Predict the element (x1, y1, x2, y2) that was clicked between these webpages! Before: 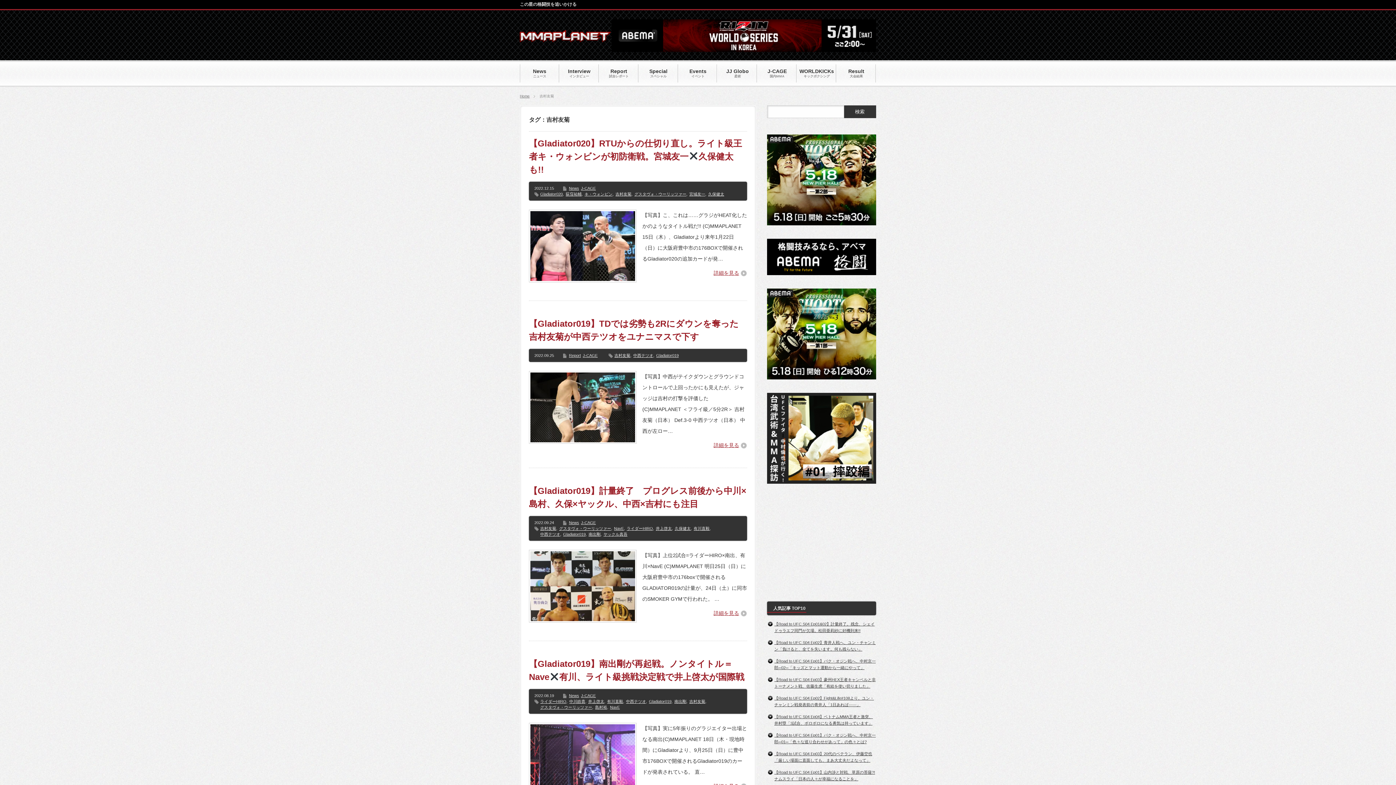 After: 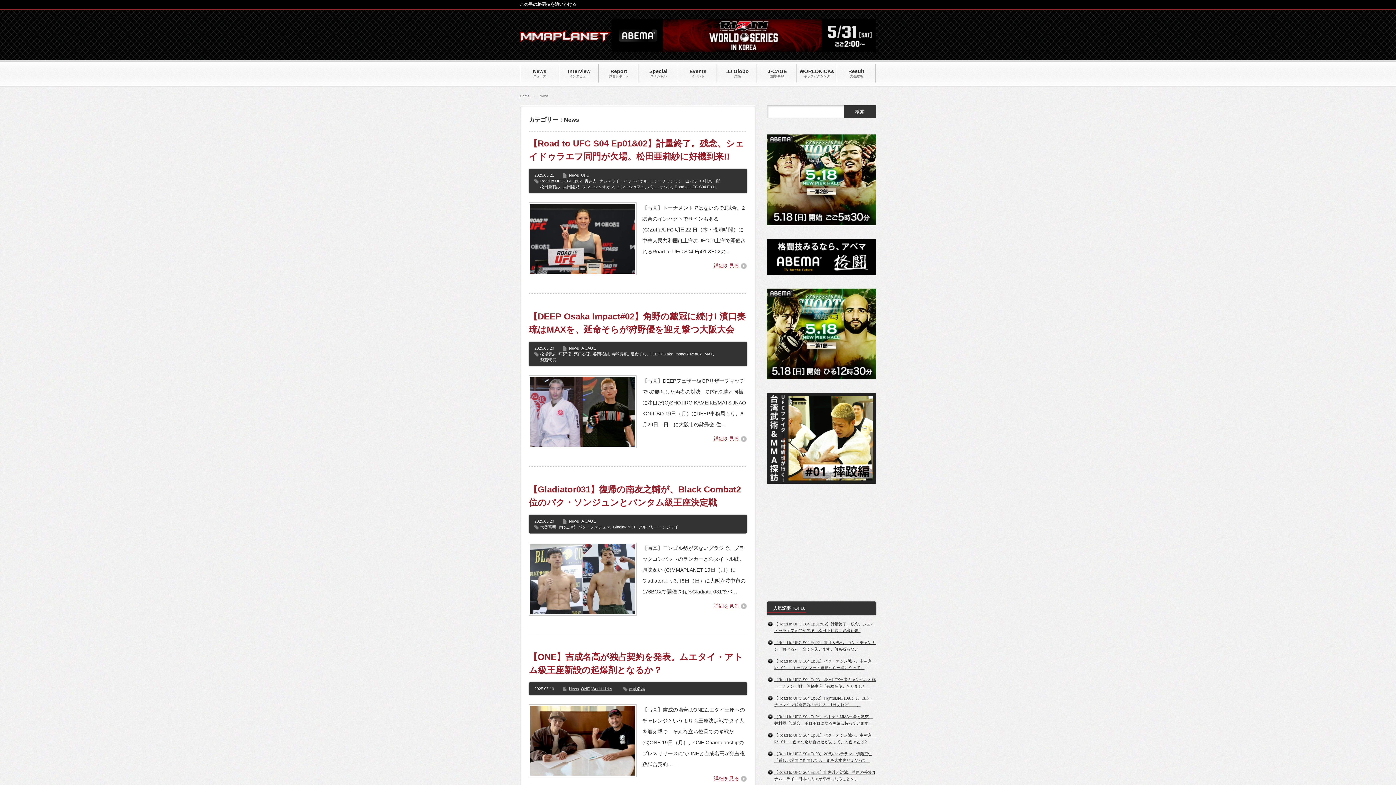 Action: label: News bbox: (569, 186, 579, 190)